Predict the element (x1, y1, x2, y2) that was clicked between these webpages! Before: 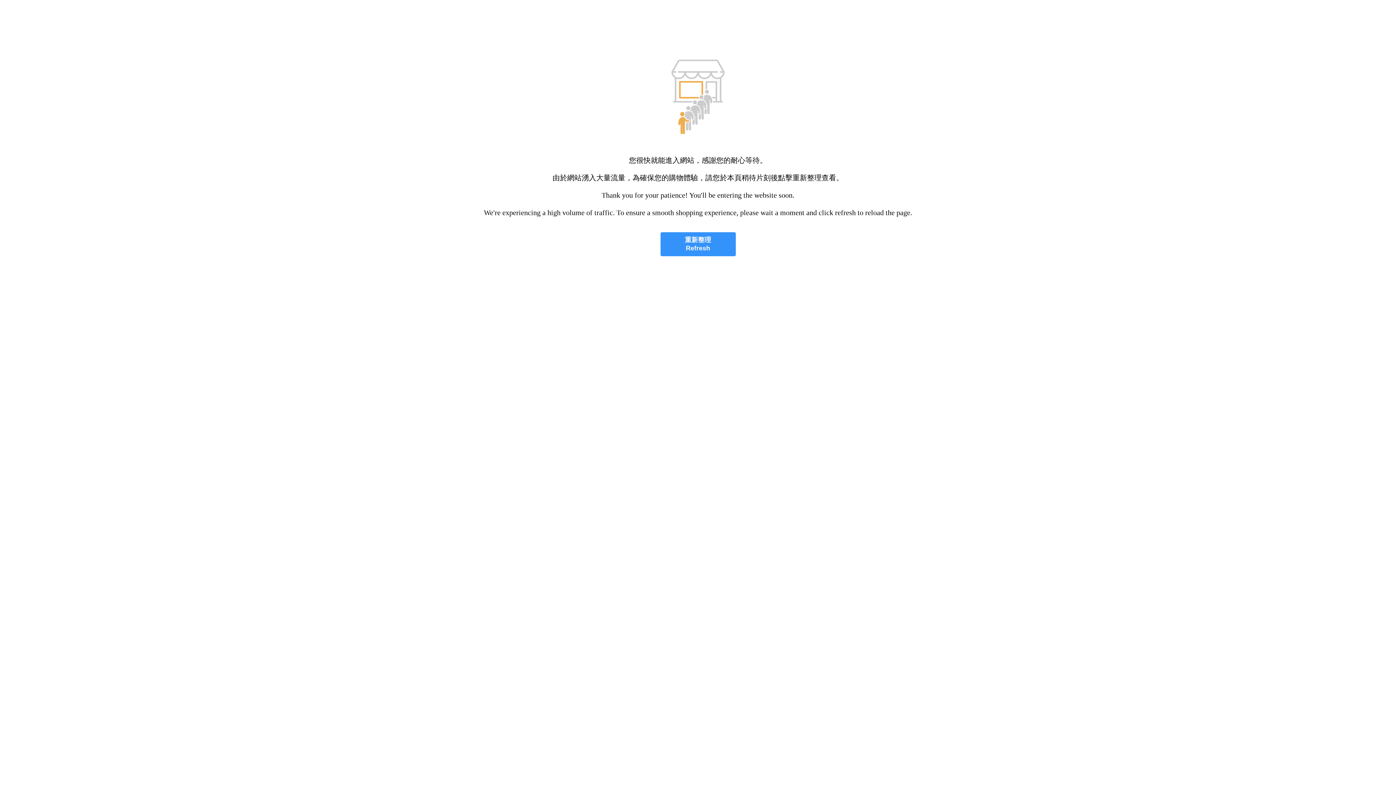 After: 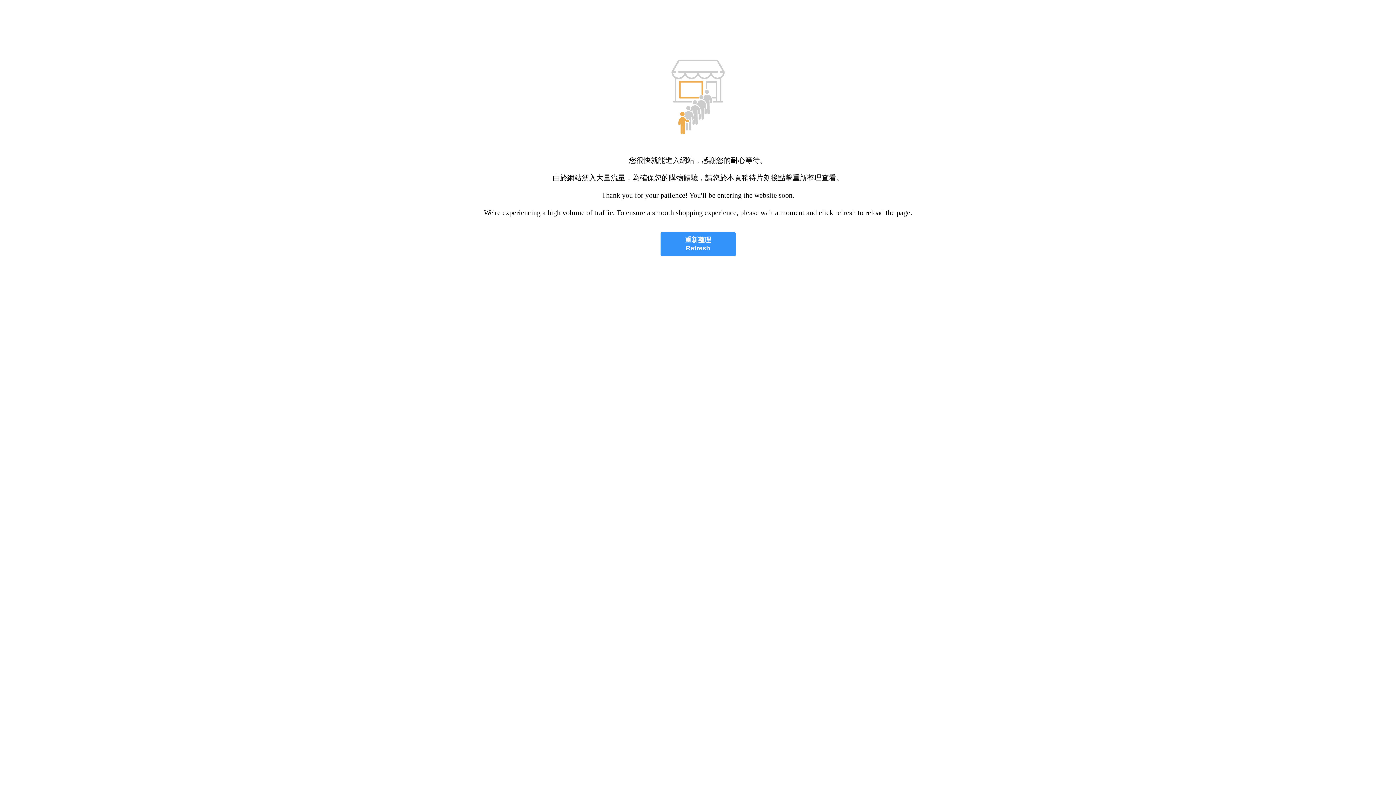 Action: label: 重新整理
Refresh bbox: (660, 232, 735, 256)